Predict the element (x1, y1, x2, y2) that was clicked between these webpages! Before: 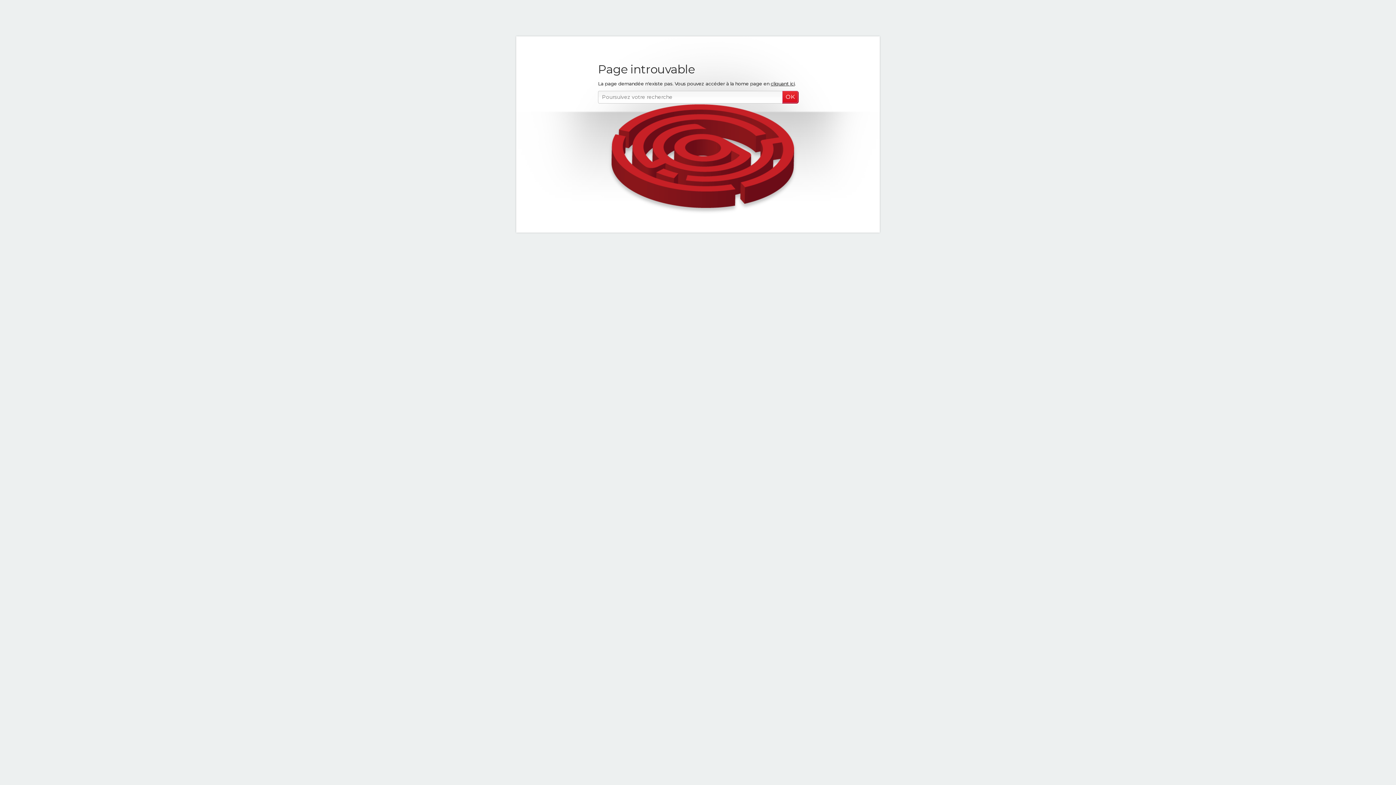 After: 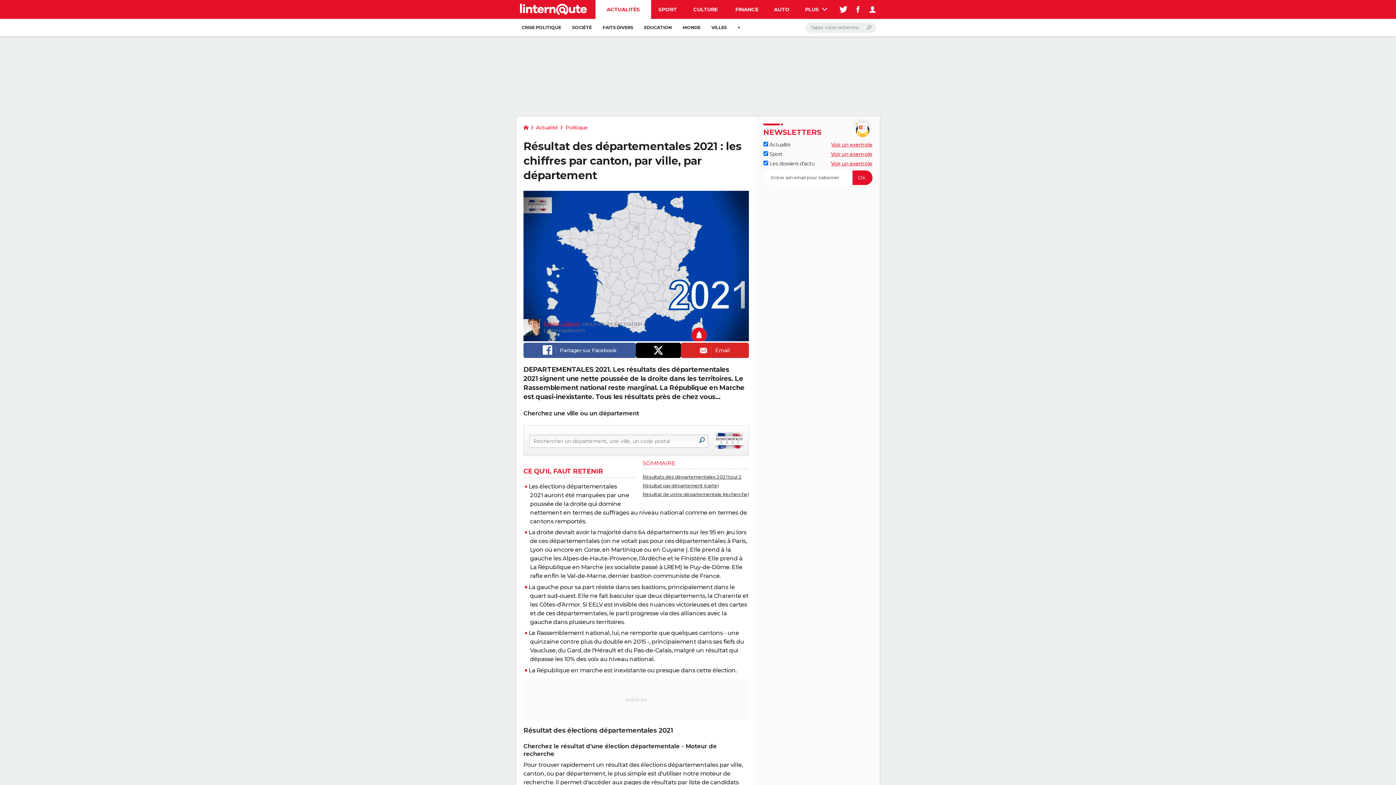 Action: label: cliquant ici bbox: (770, 80, 794, 86)